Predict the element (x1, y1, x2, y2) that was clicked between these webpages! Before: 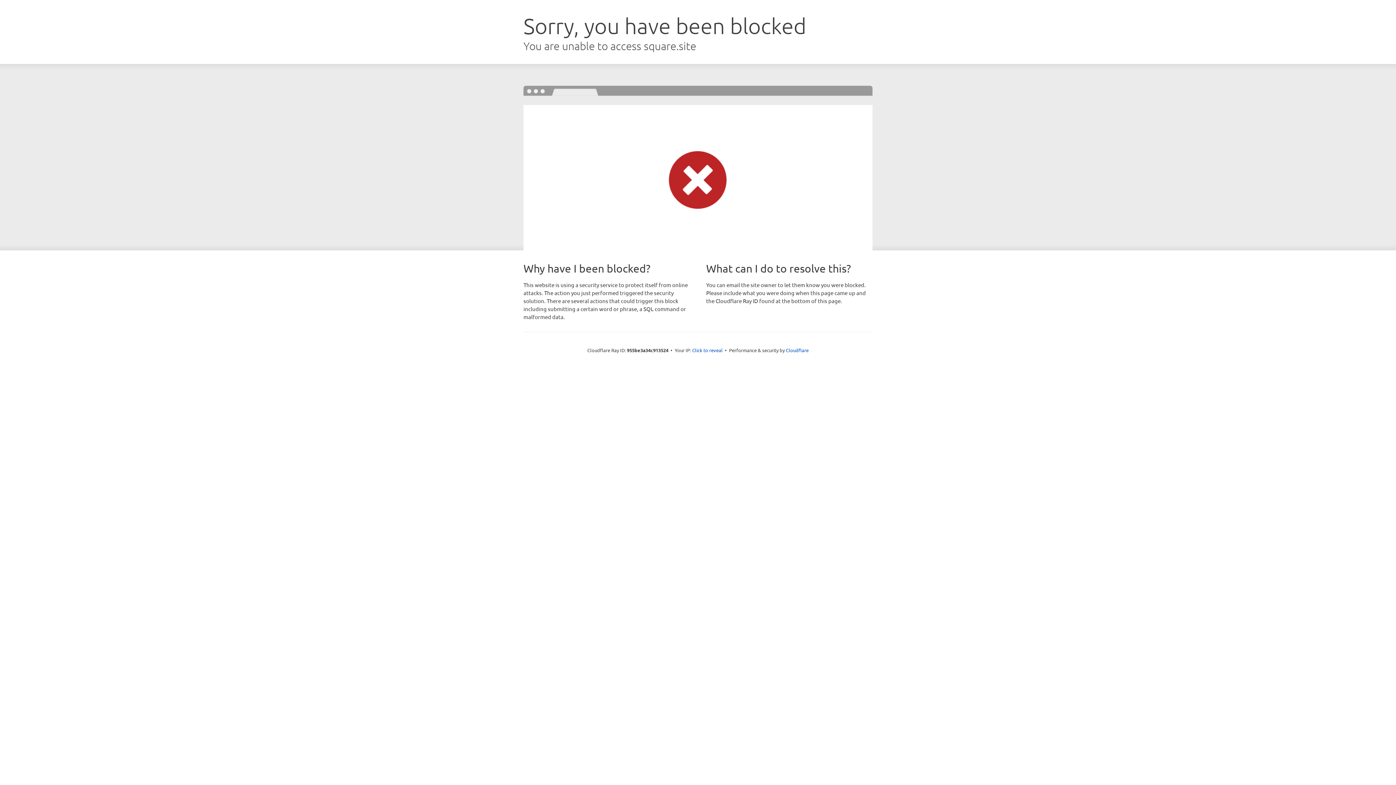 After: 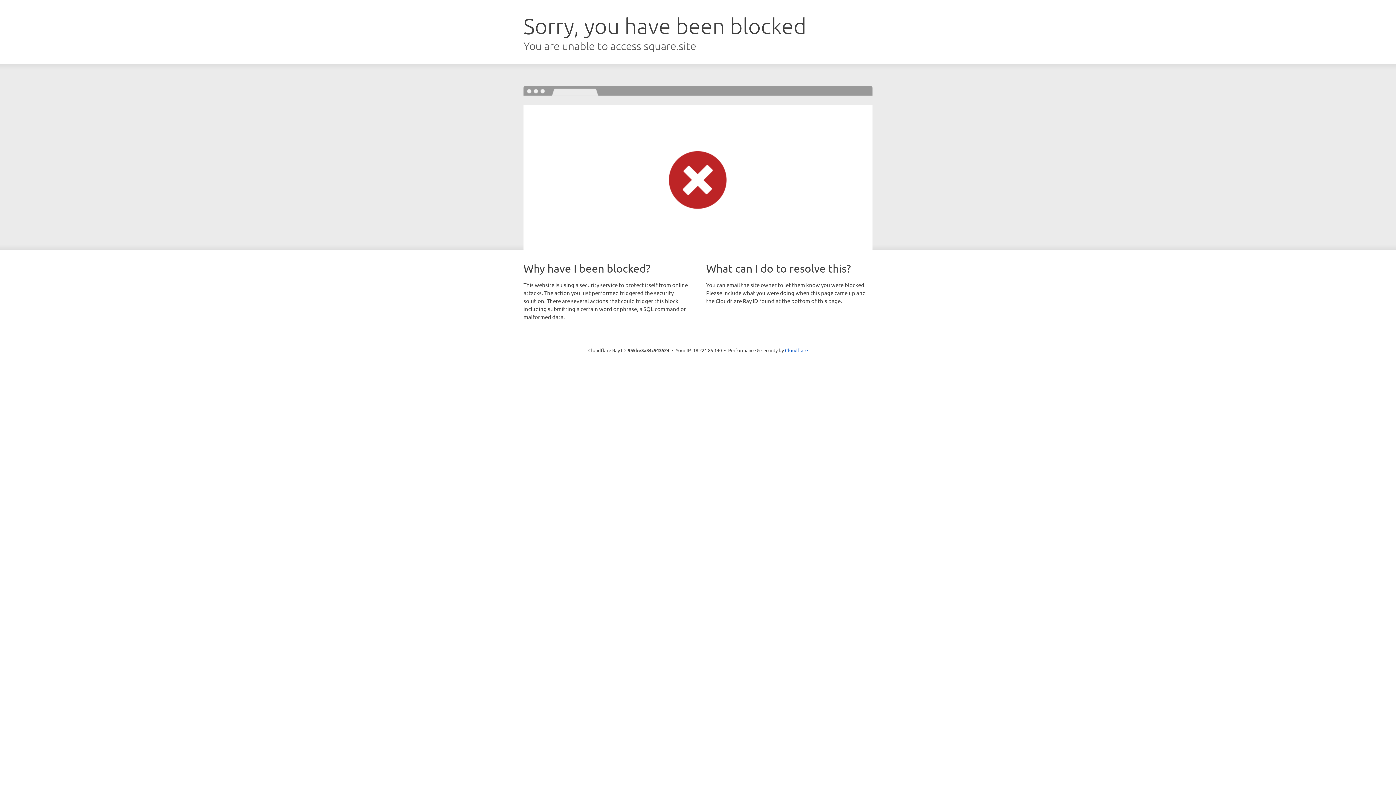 Action: bbox: (692, 346, 722, 353) label: Click to reveal